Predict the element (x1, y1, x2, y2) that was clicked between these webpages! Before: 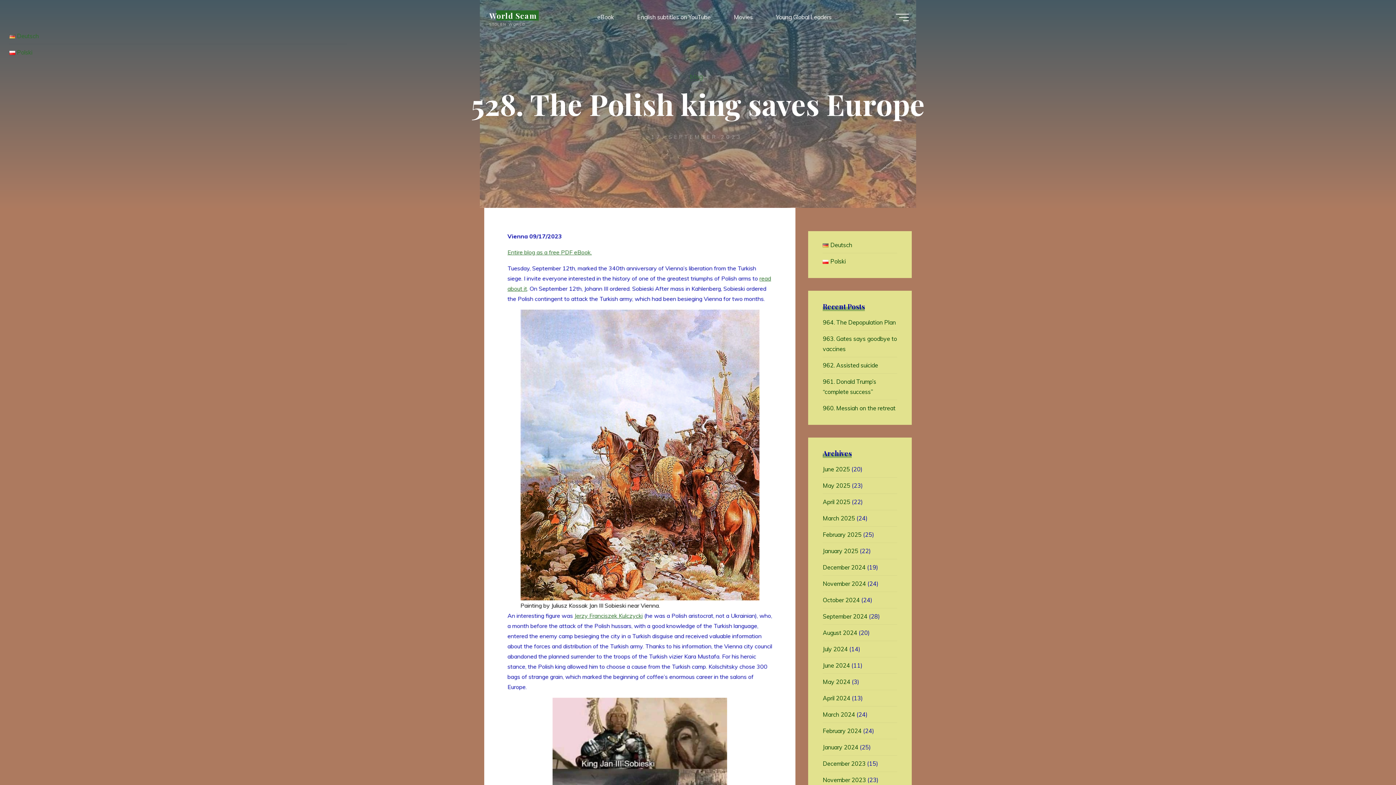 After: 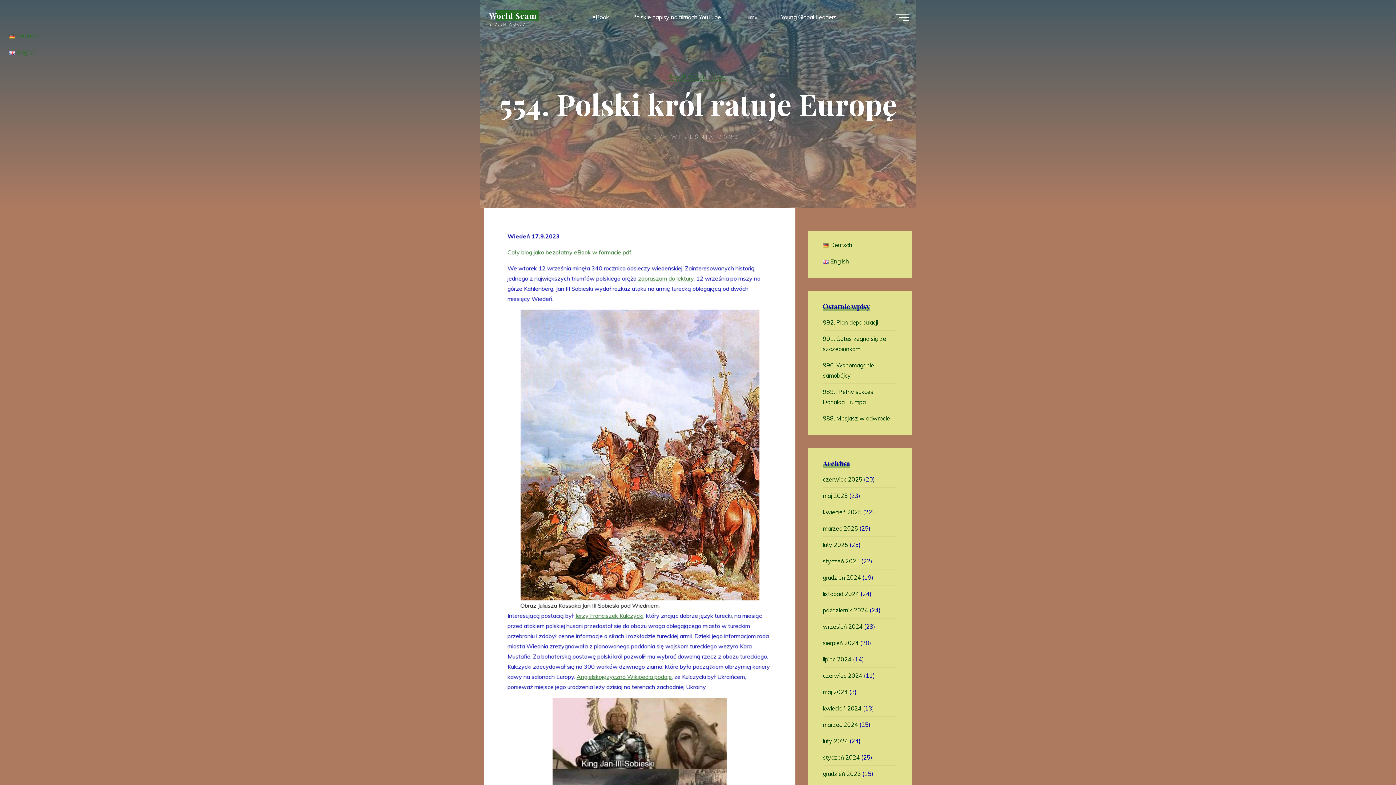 Action: label: Polski bbox: (823, 257, 845, 265)